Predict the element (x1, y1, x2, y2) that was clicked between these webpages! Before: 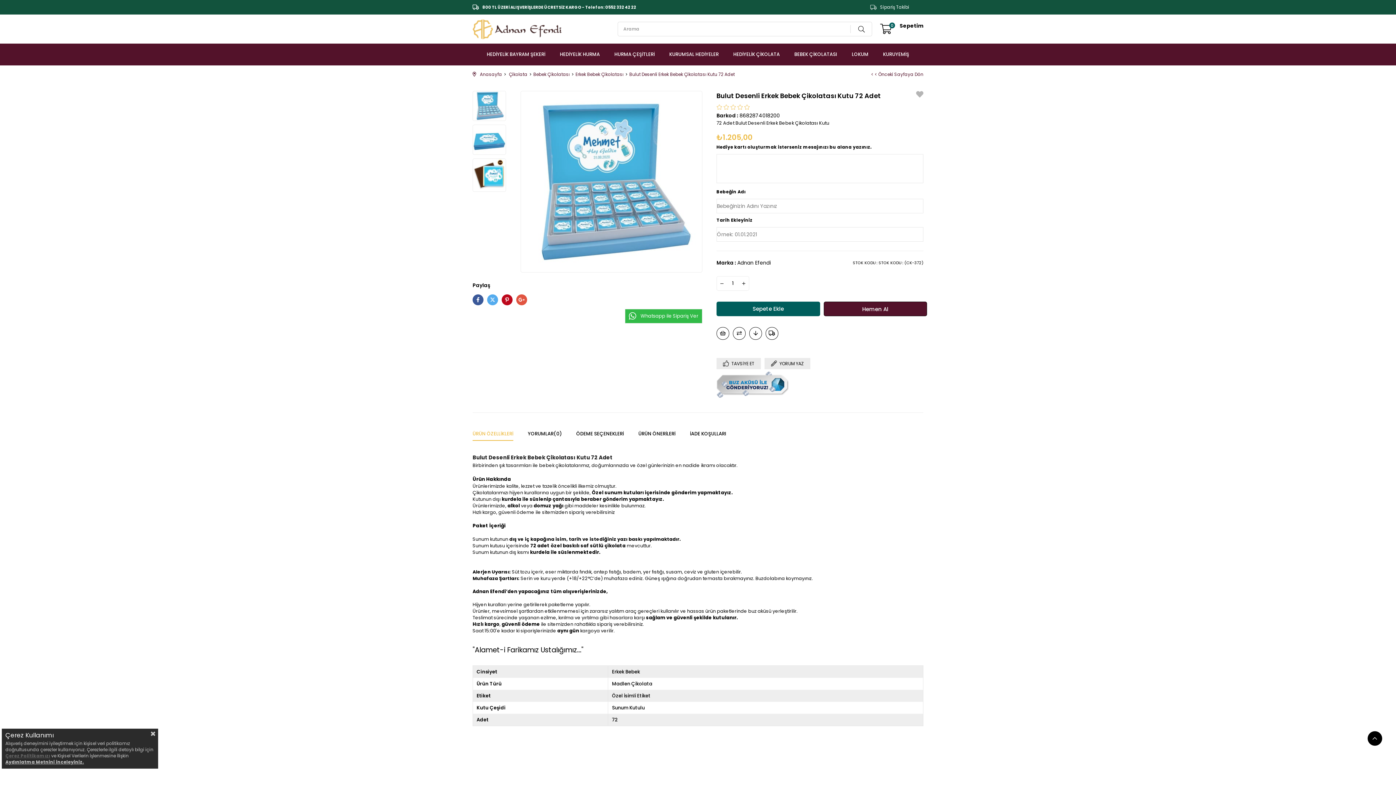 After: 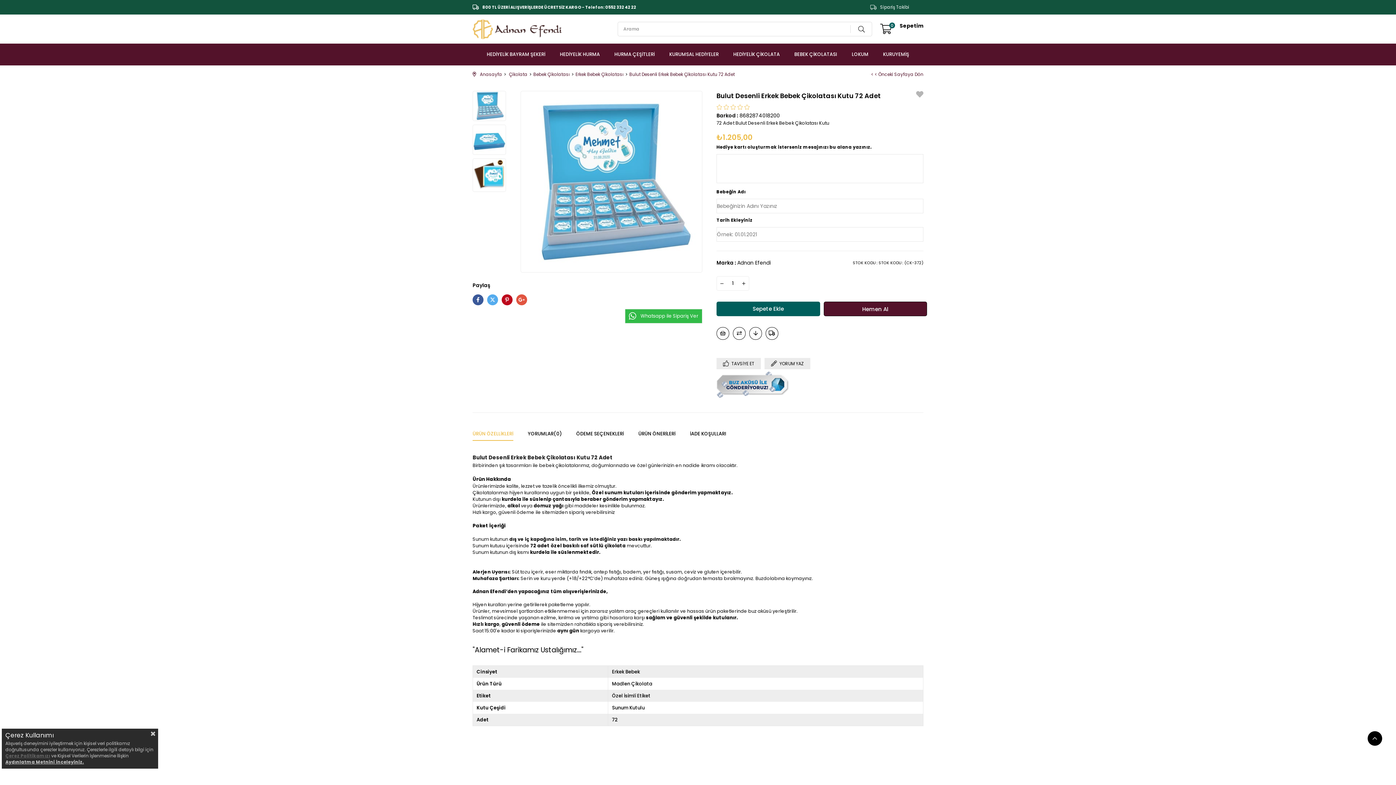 Action: bbox: (516, 294, 527, 305)